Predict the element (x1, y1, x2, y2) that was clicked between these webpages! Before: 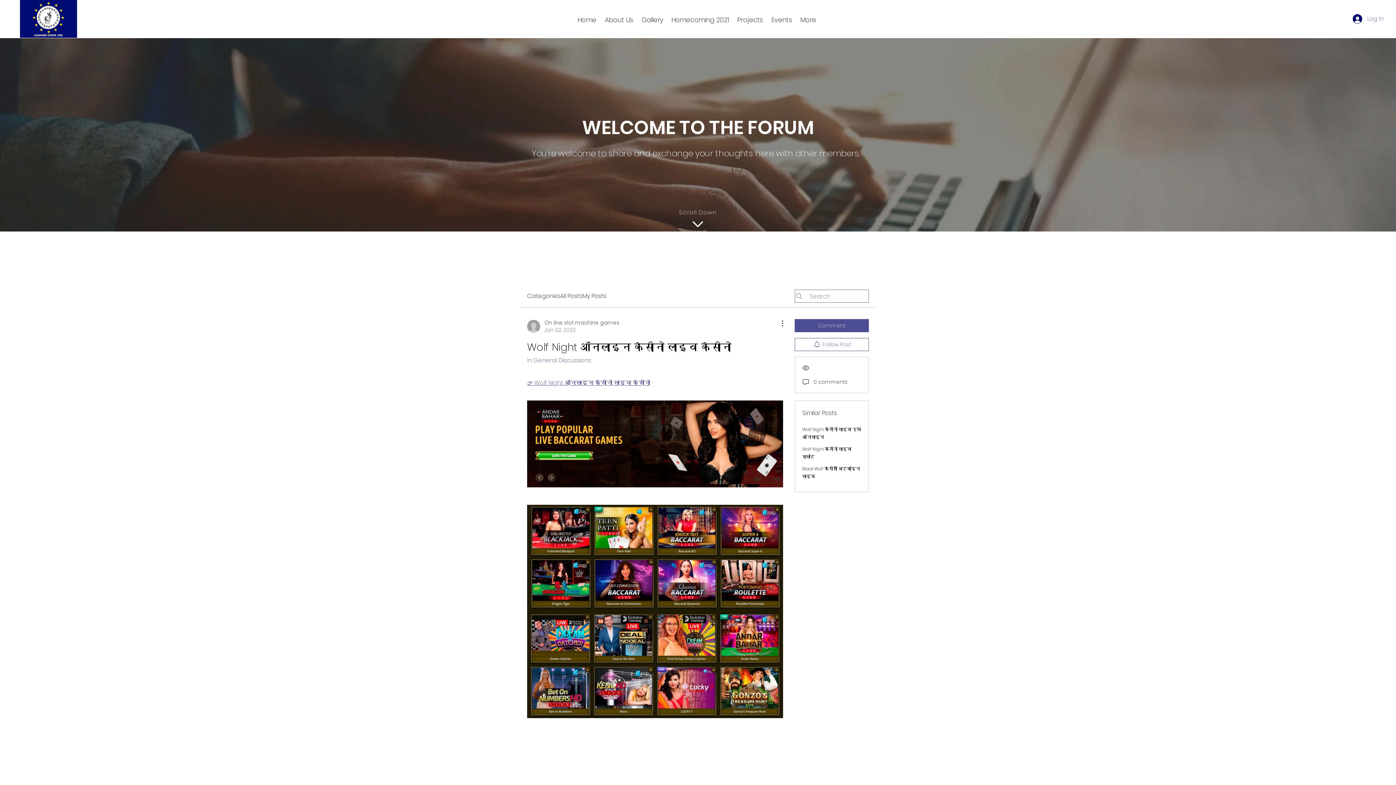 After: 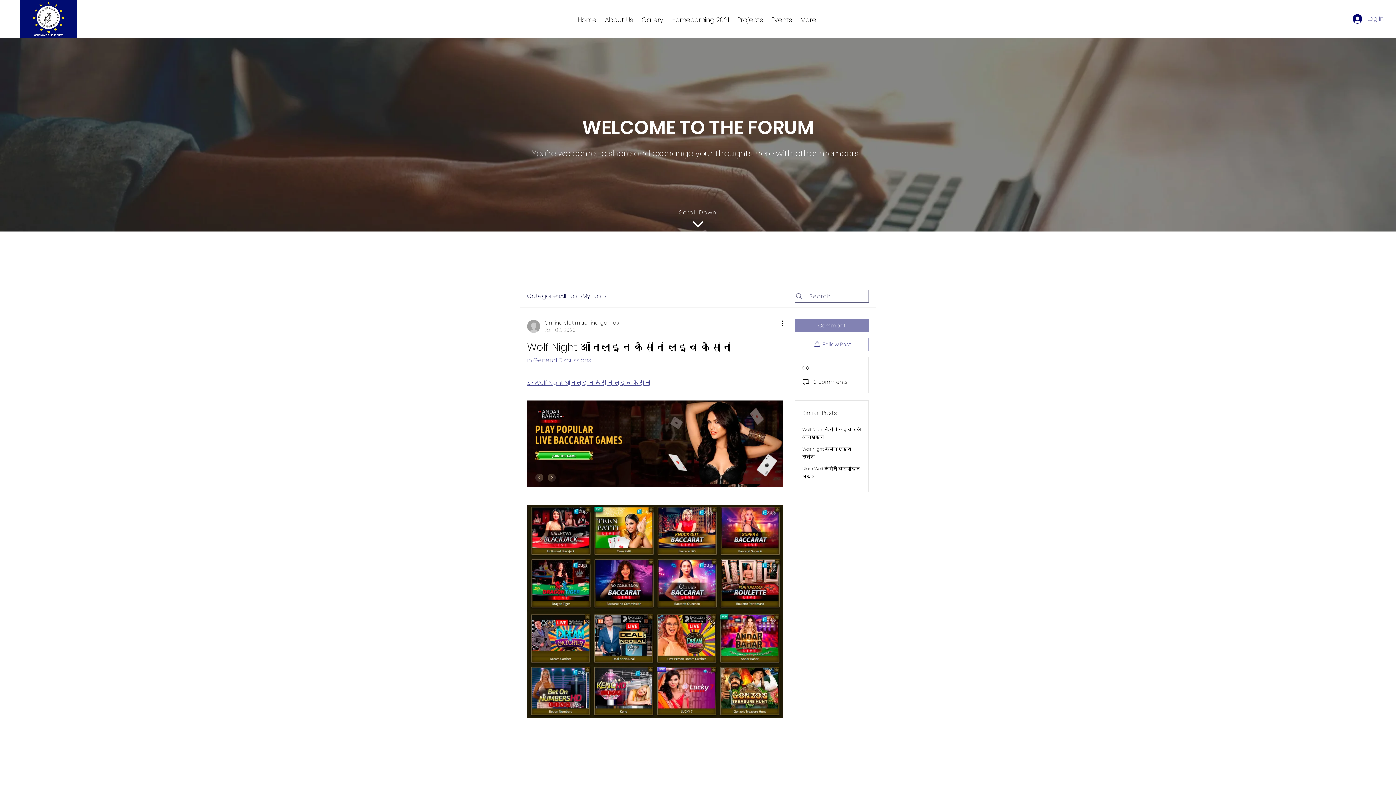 Action: label: Comment bbox: (794, 319, 869, 332)